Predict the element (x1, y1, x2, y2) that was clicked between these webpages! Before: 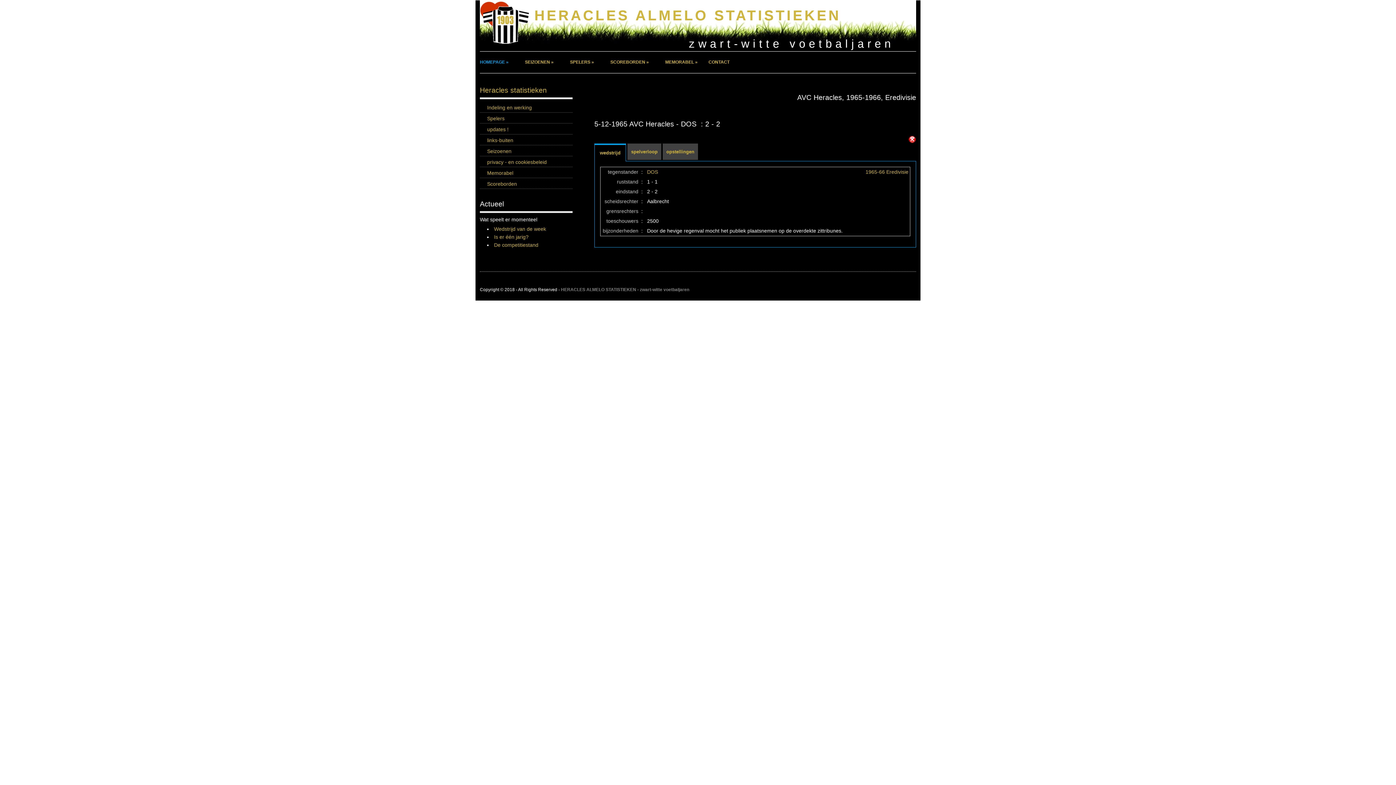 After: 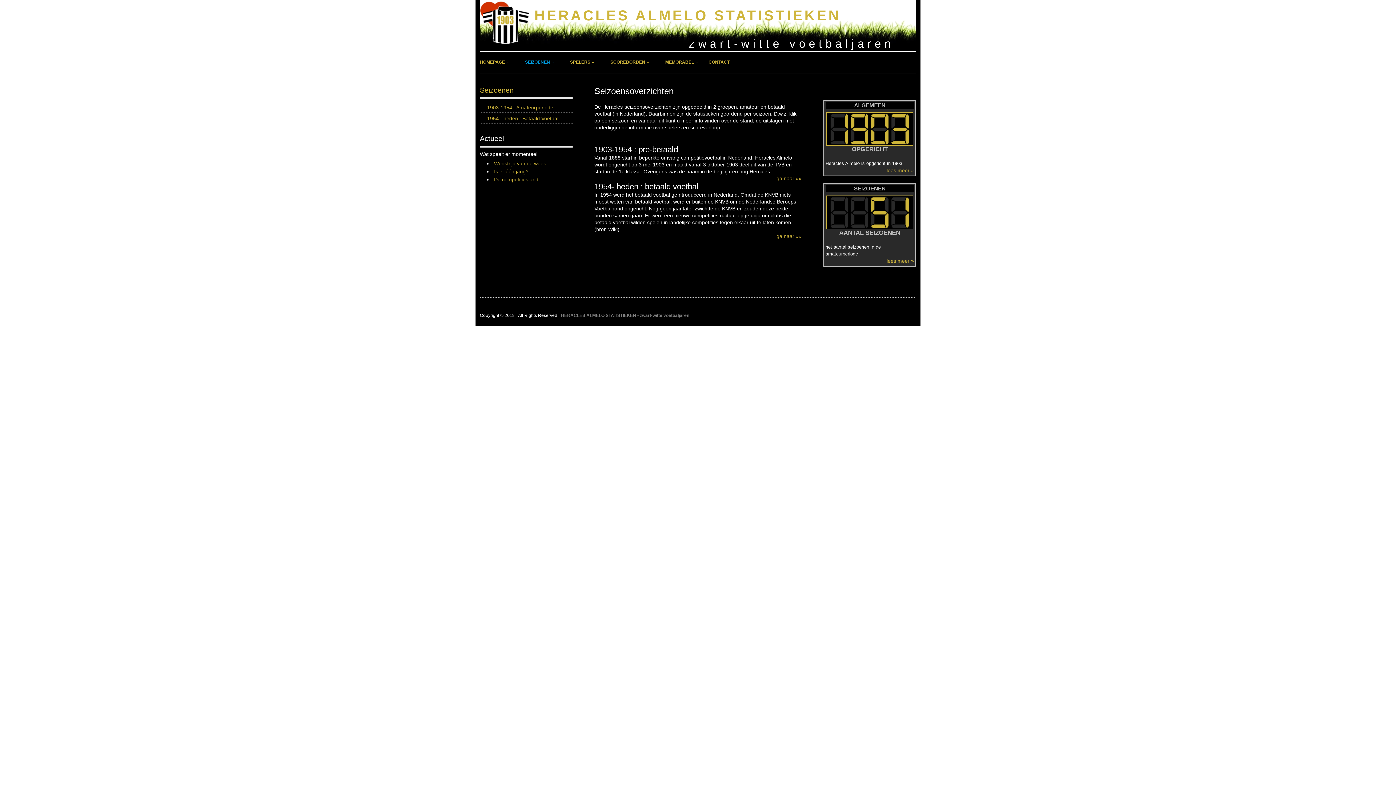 Action: bbox: (480, 146, 572, 156) label: Seizoenen